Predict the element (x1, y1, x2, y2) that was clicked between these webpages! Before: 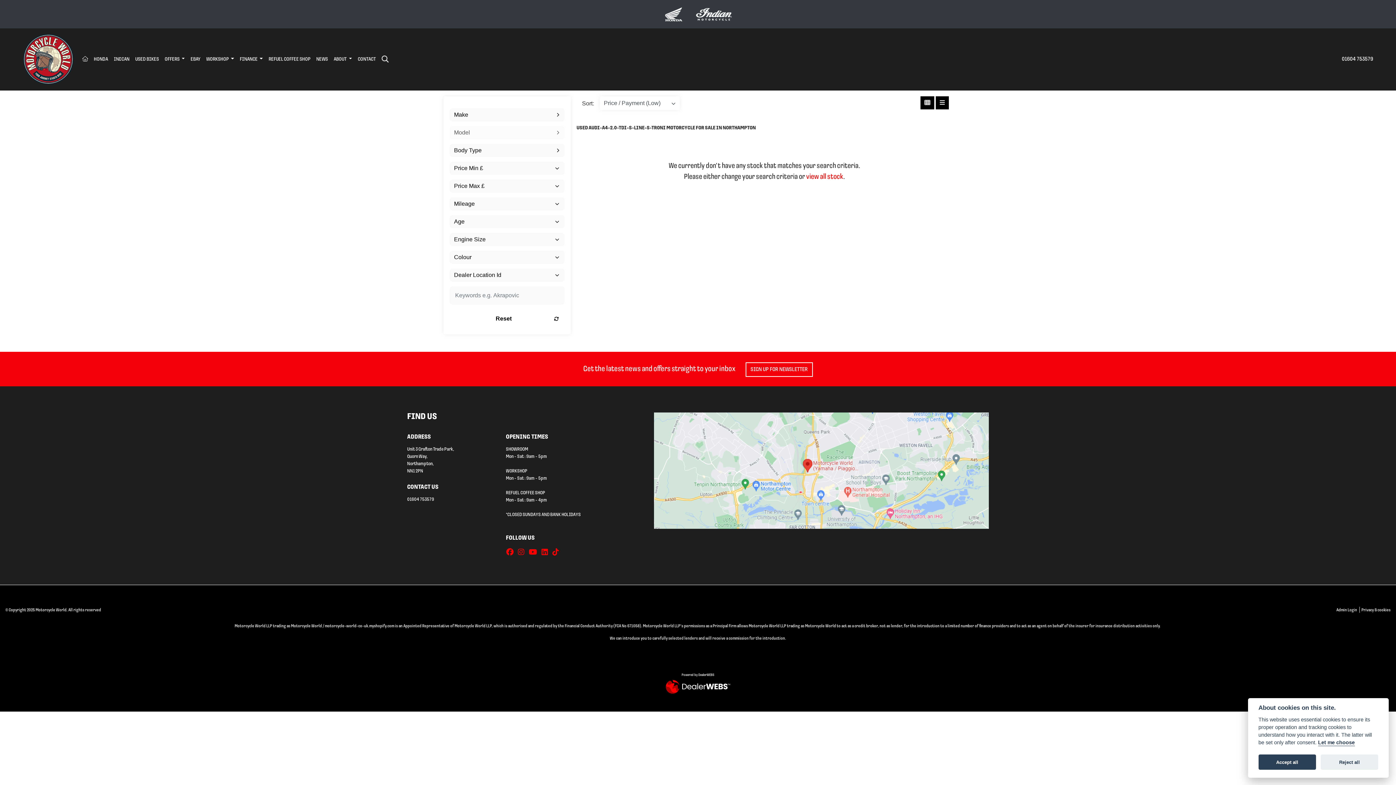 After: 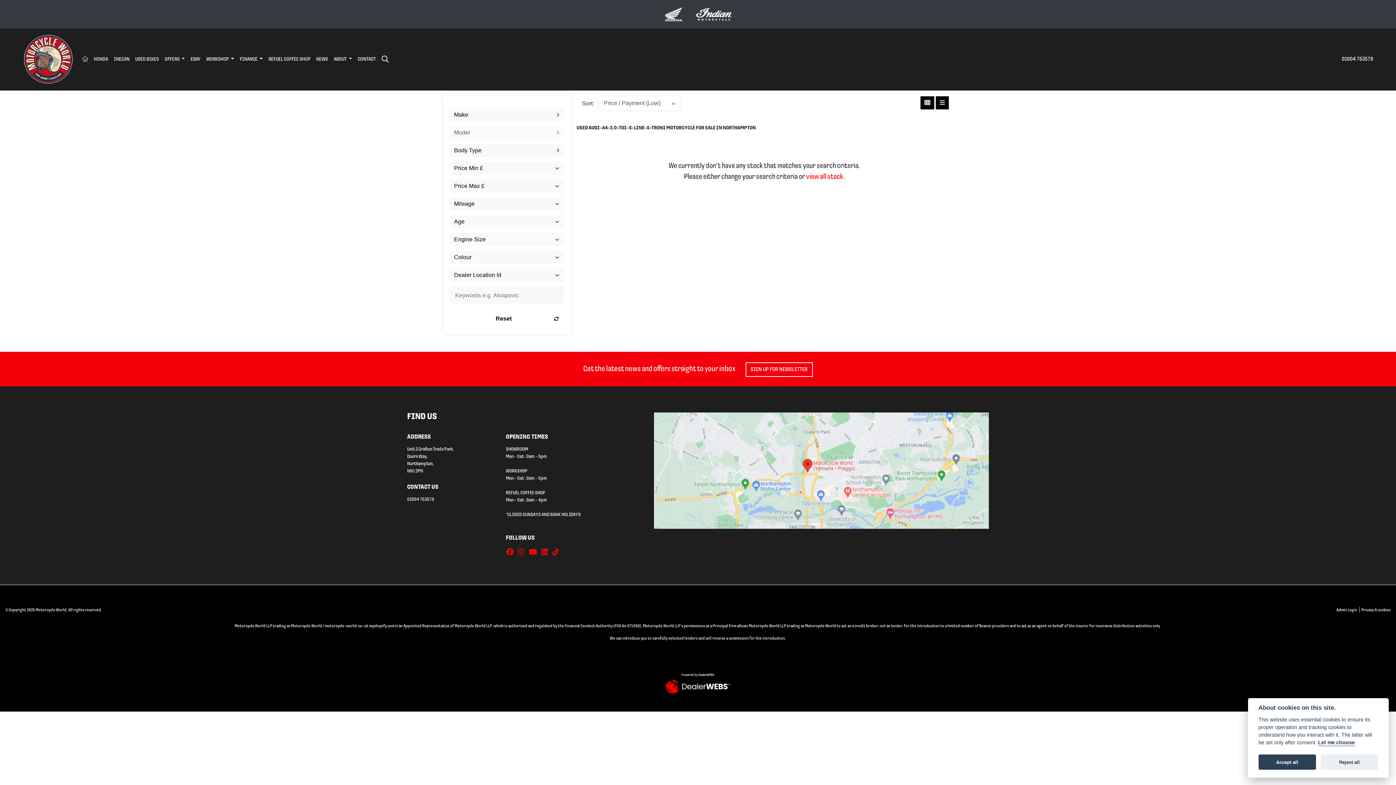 Action: label: EBAY bbox: (187, 52, 203, 66)